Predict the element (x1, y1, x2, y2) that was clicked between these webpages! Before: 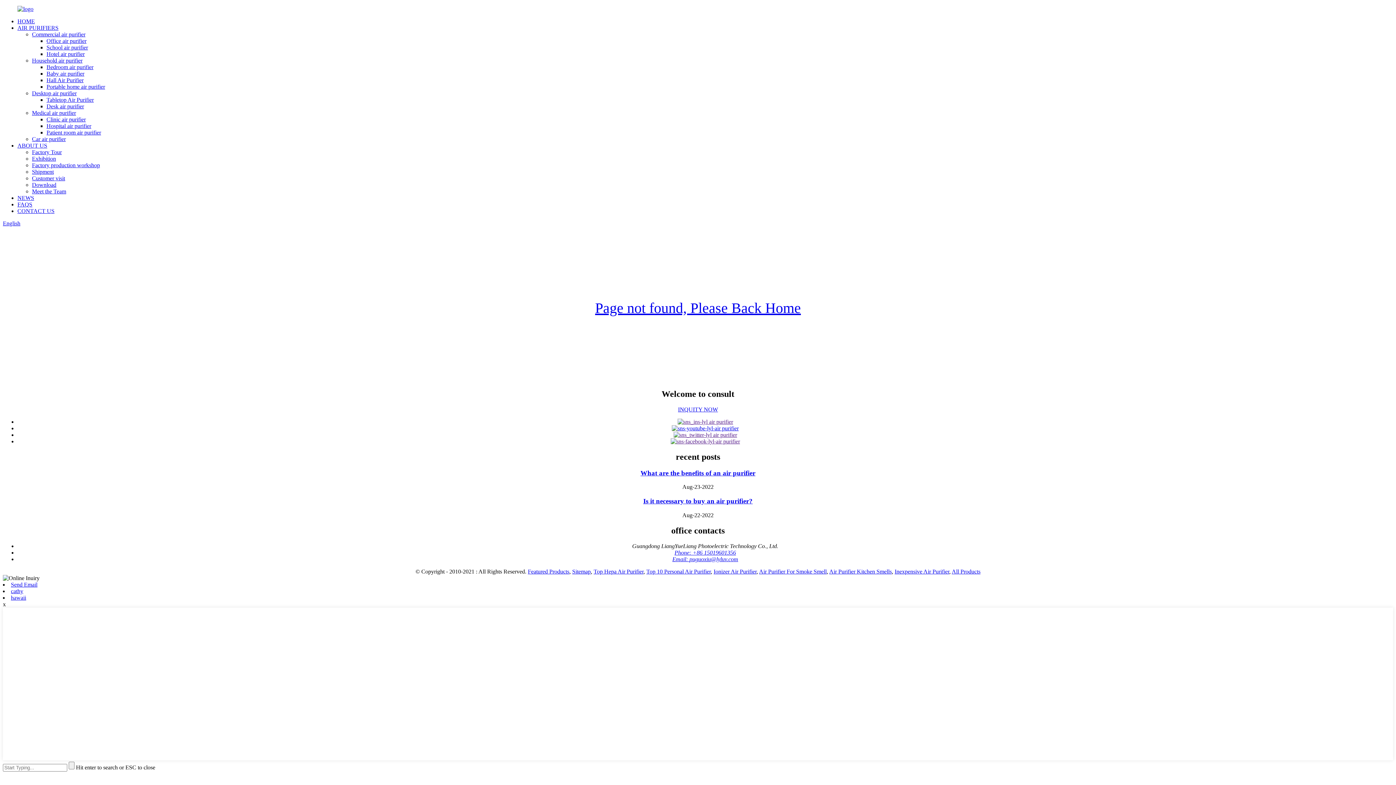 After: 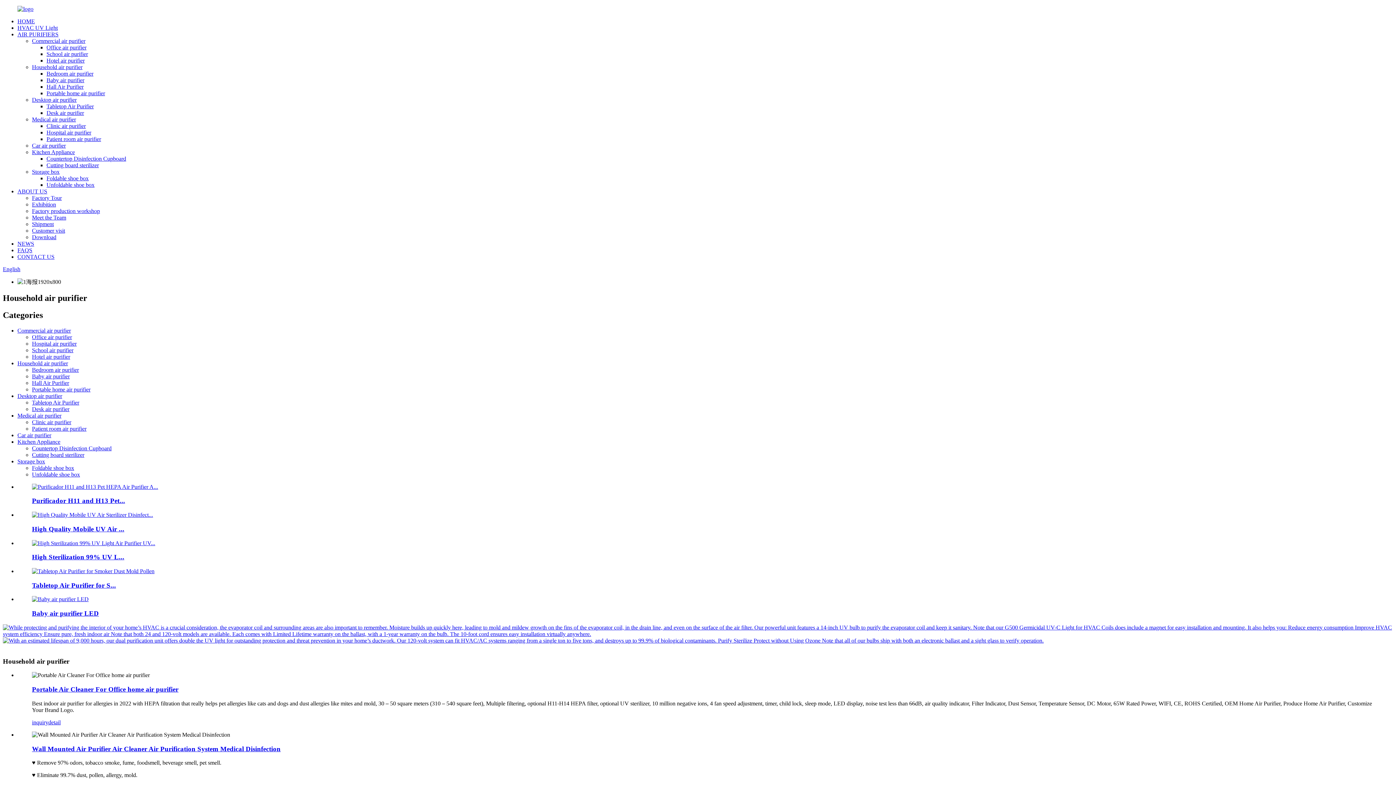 Action: label: Household air purifier bbox: (32, 57, 82, 63)